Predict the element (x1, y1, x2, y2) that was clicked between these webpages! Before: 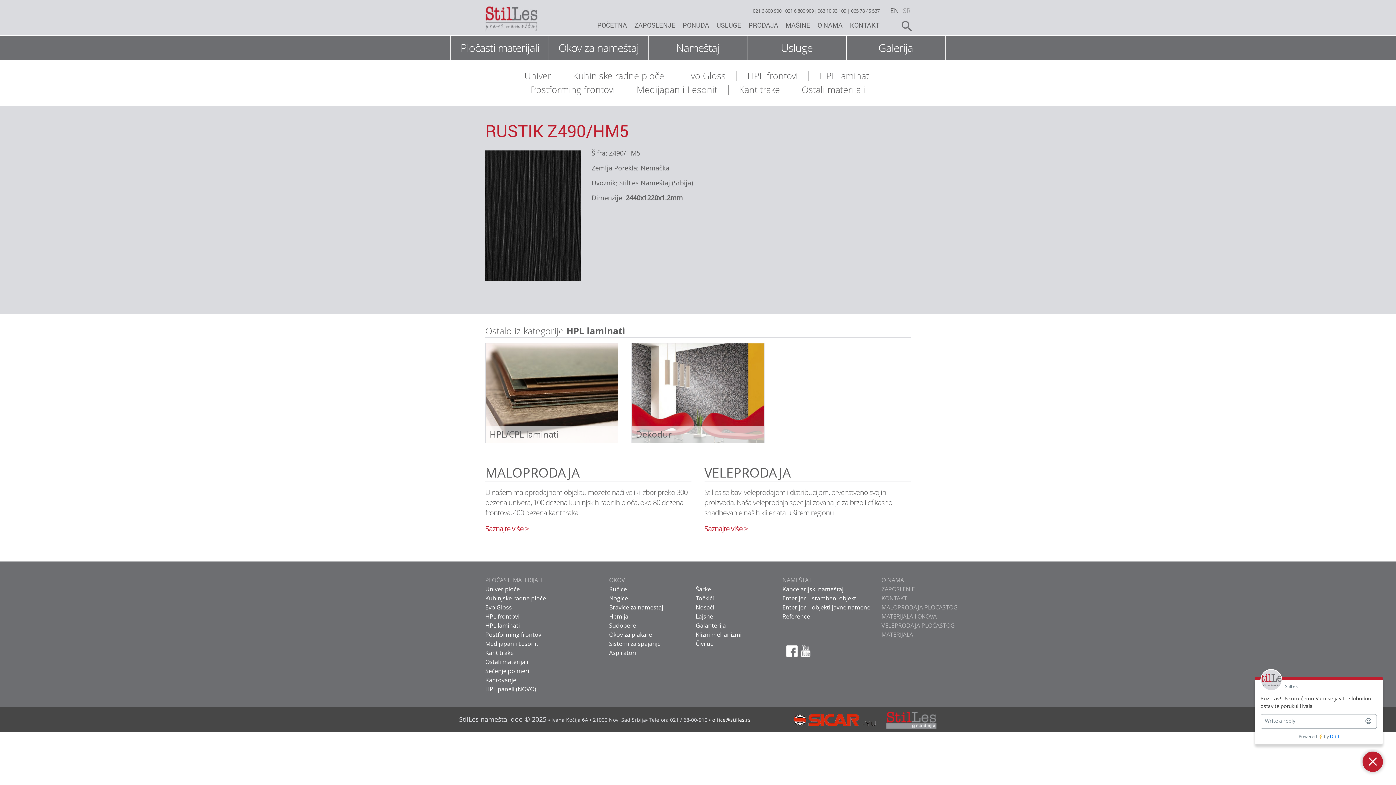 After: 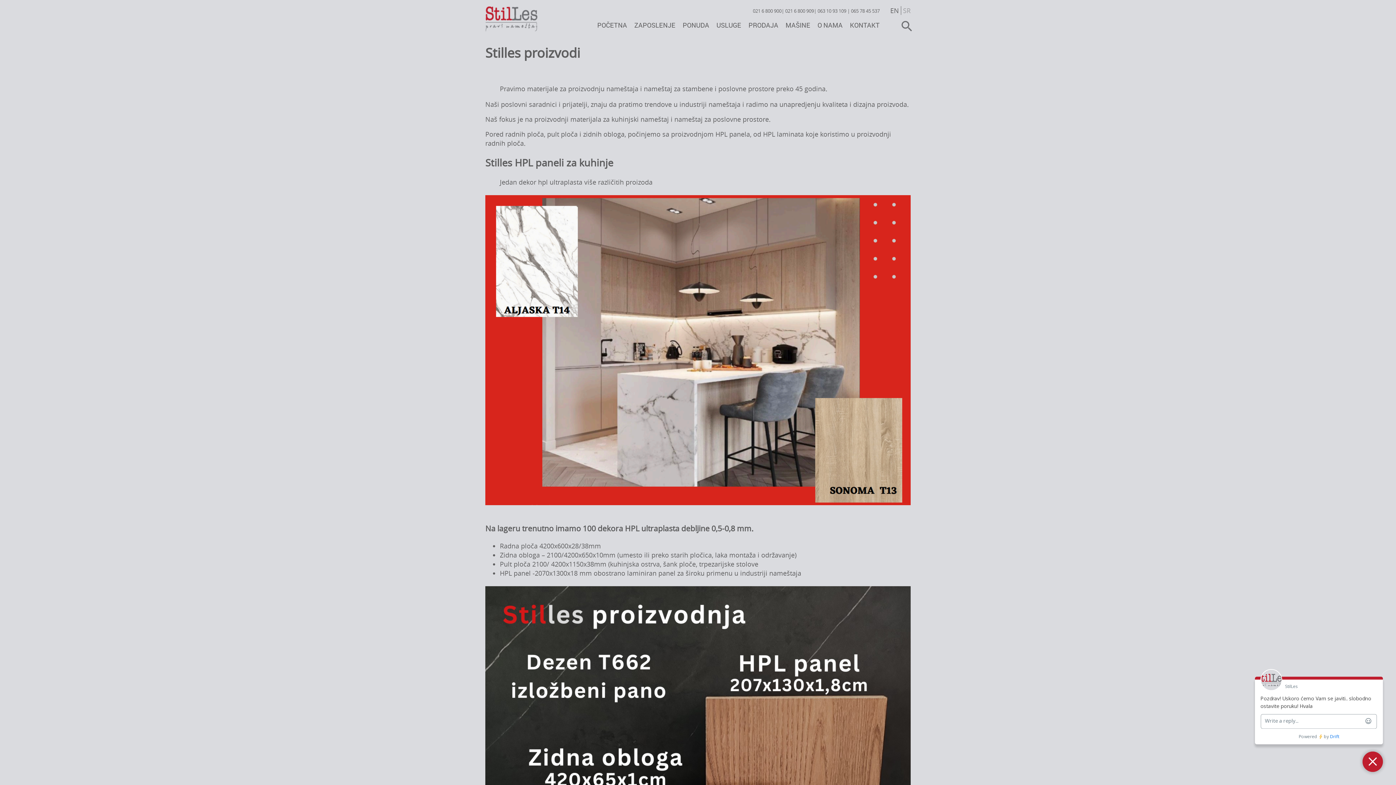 Action: bbox: (485, 685, 536, 693) label: HPL paneli (NOVO)